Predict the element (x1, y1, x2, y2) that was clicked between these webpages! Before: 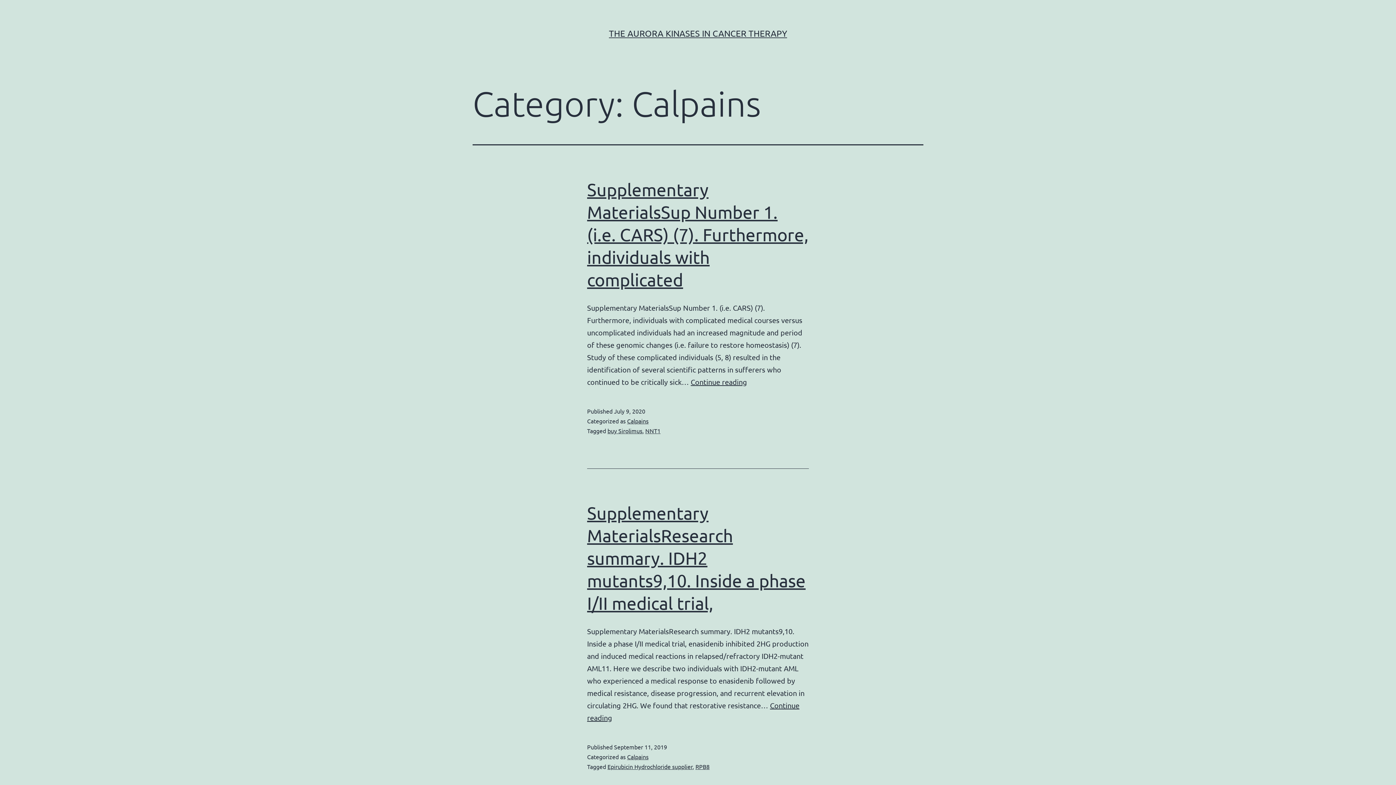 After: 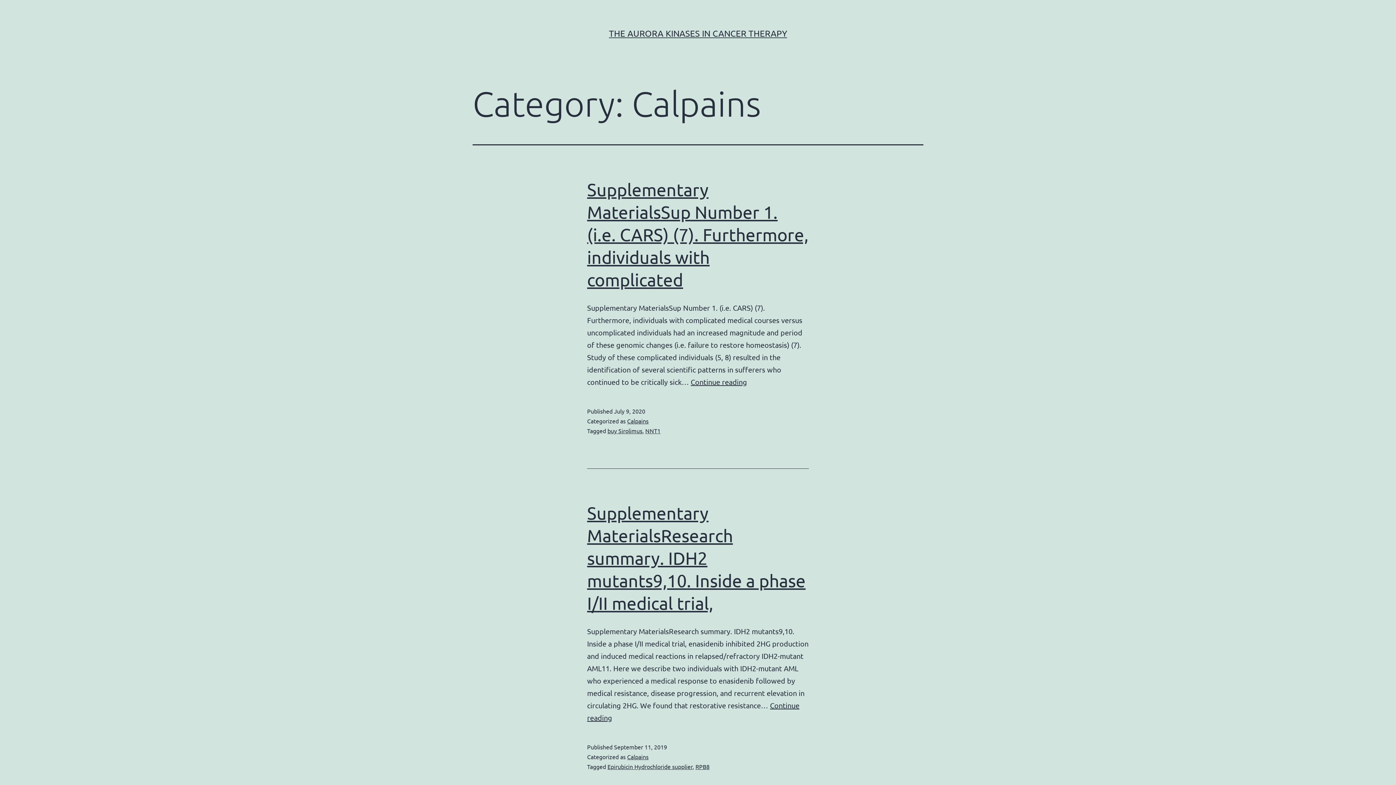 Action: bbox: (627, 753, 648, 760) label: Calpains